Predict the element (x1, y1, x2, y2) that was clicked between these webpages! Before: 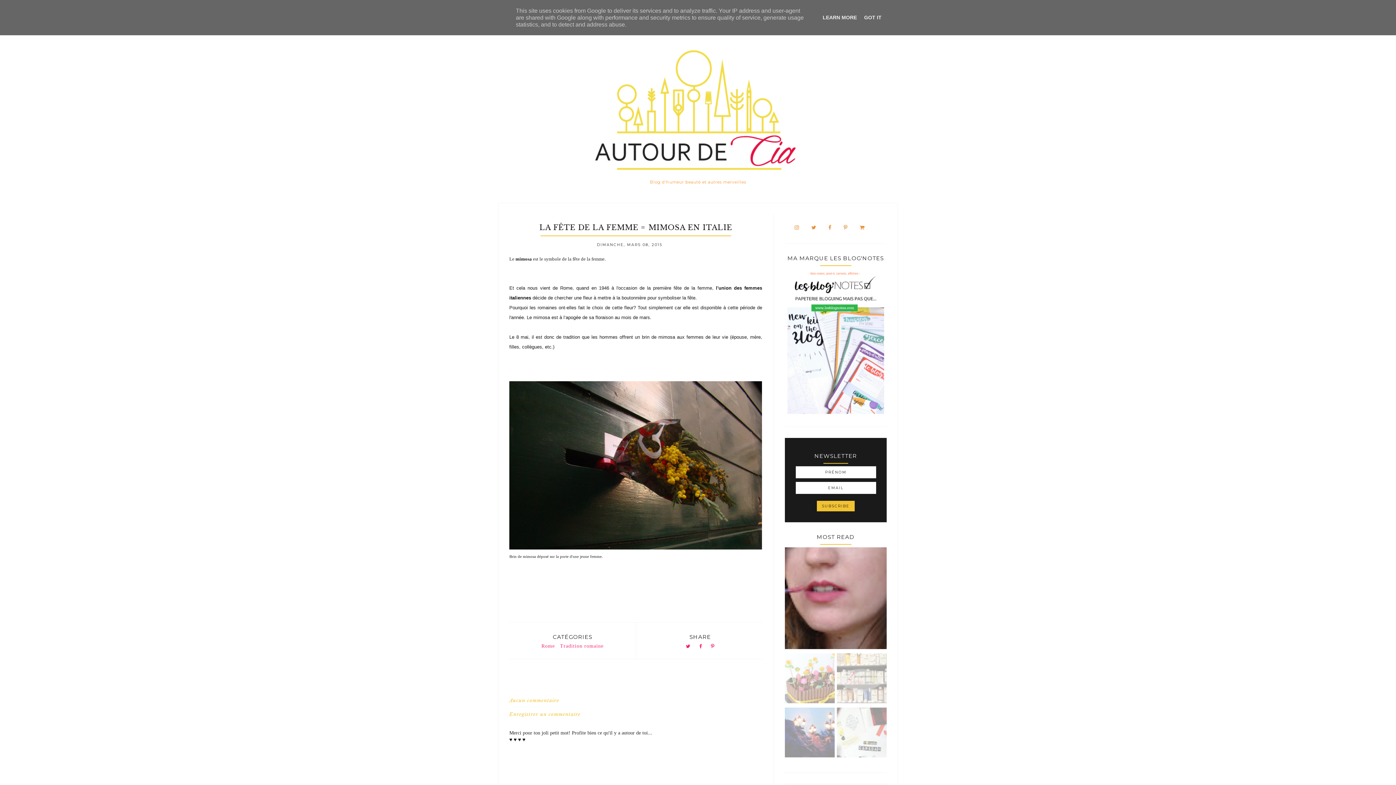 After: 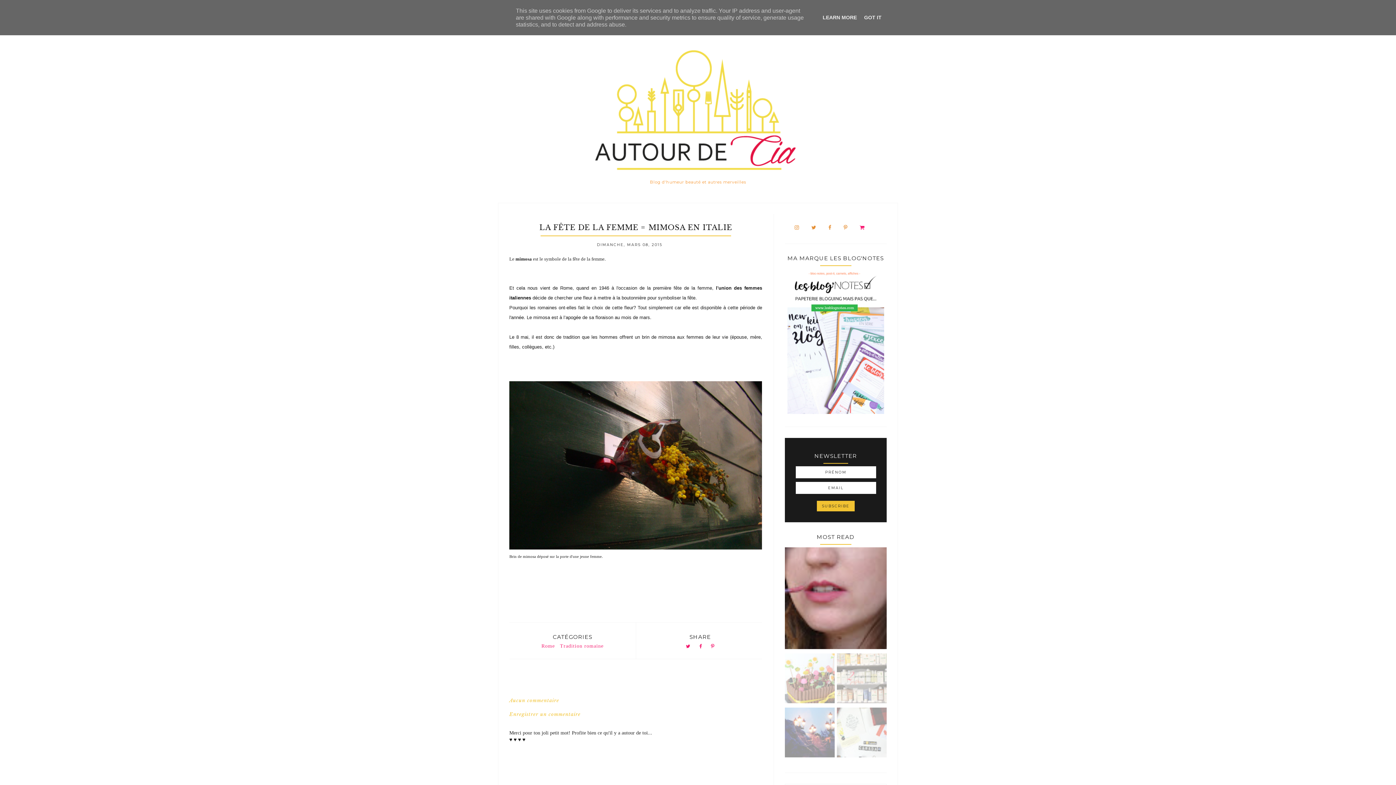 Action: bbox: (854, 224, 870, 230)